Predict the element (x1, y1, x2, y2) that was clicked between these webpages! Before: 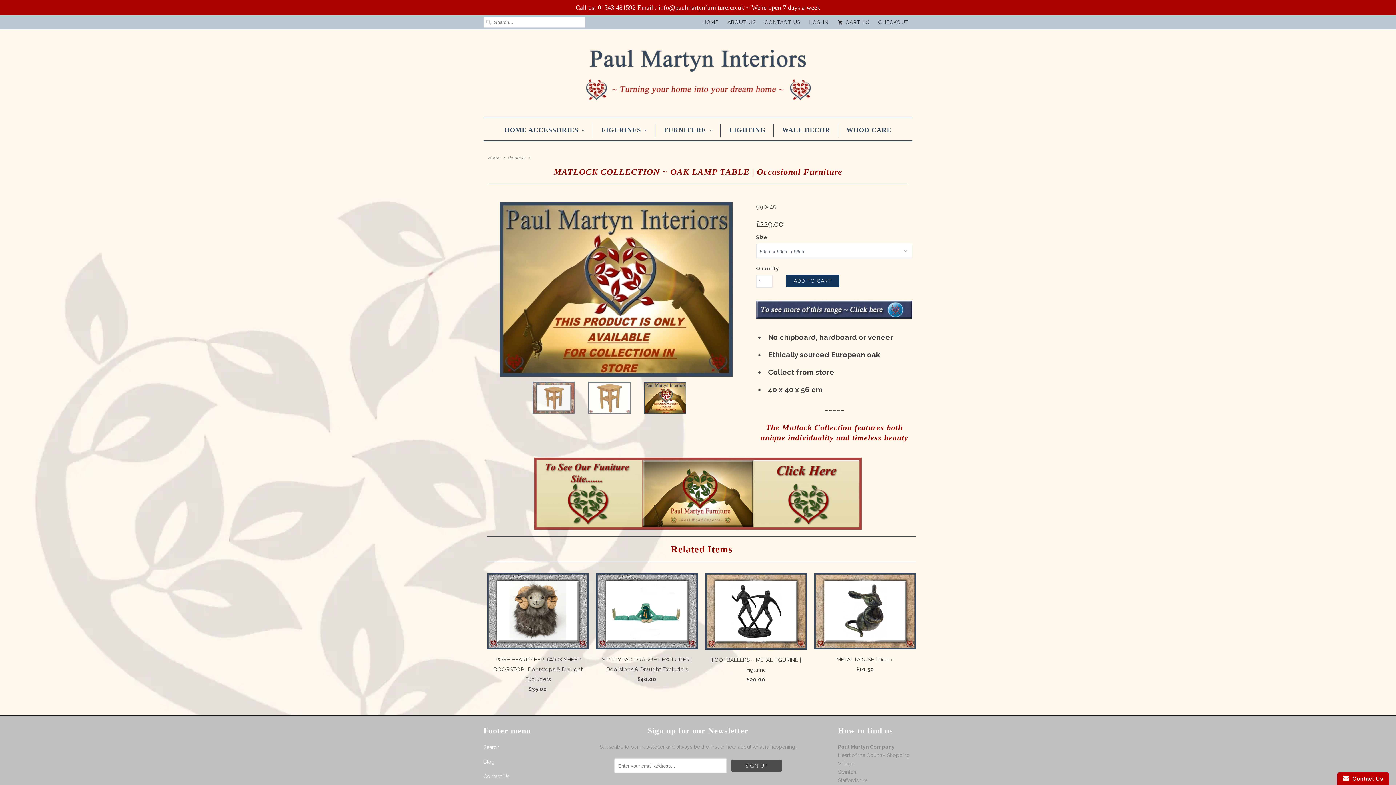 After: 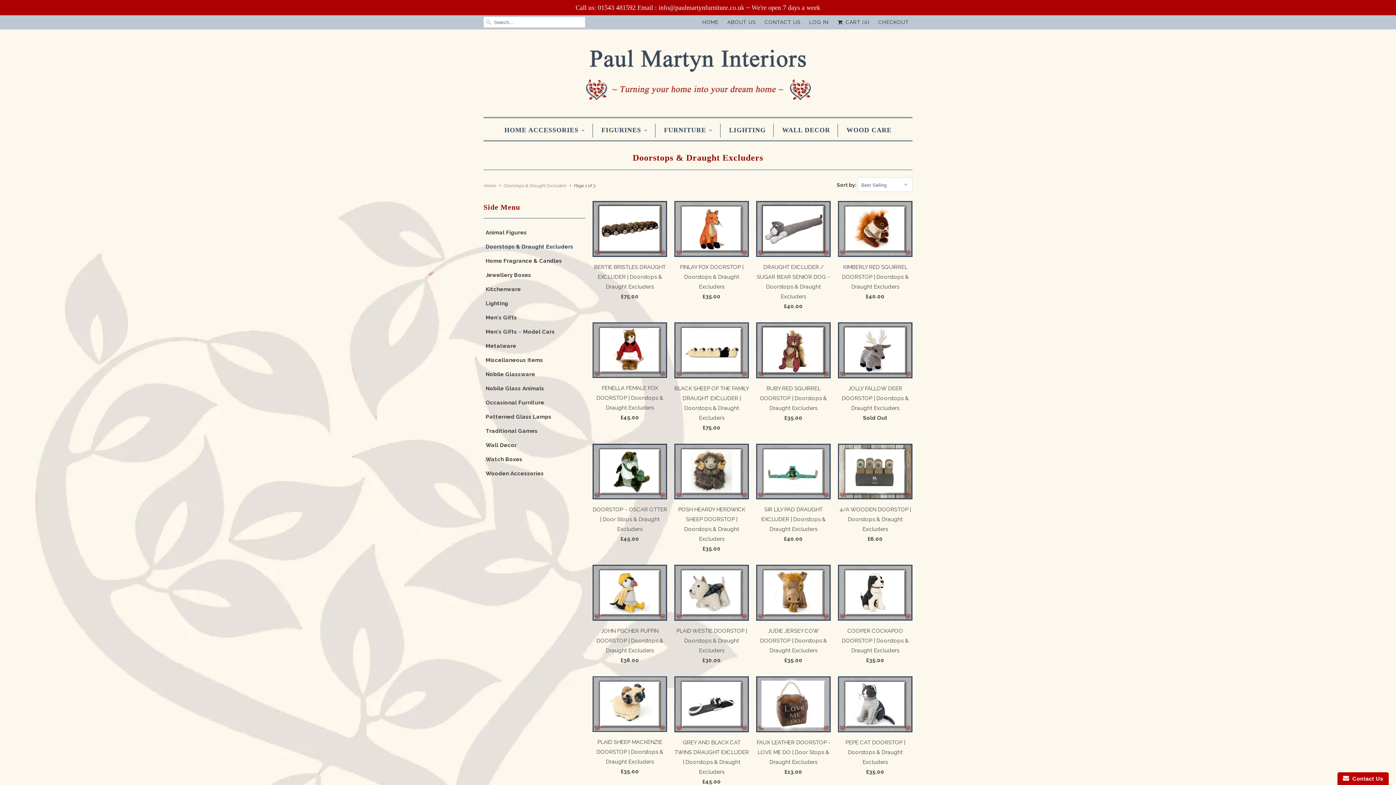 Action: label: HOME ACCESSORIES bbox: (504, 123, 585, 137)